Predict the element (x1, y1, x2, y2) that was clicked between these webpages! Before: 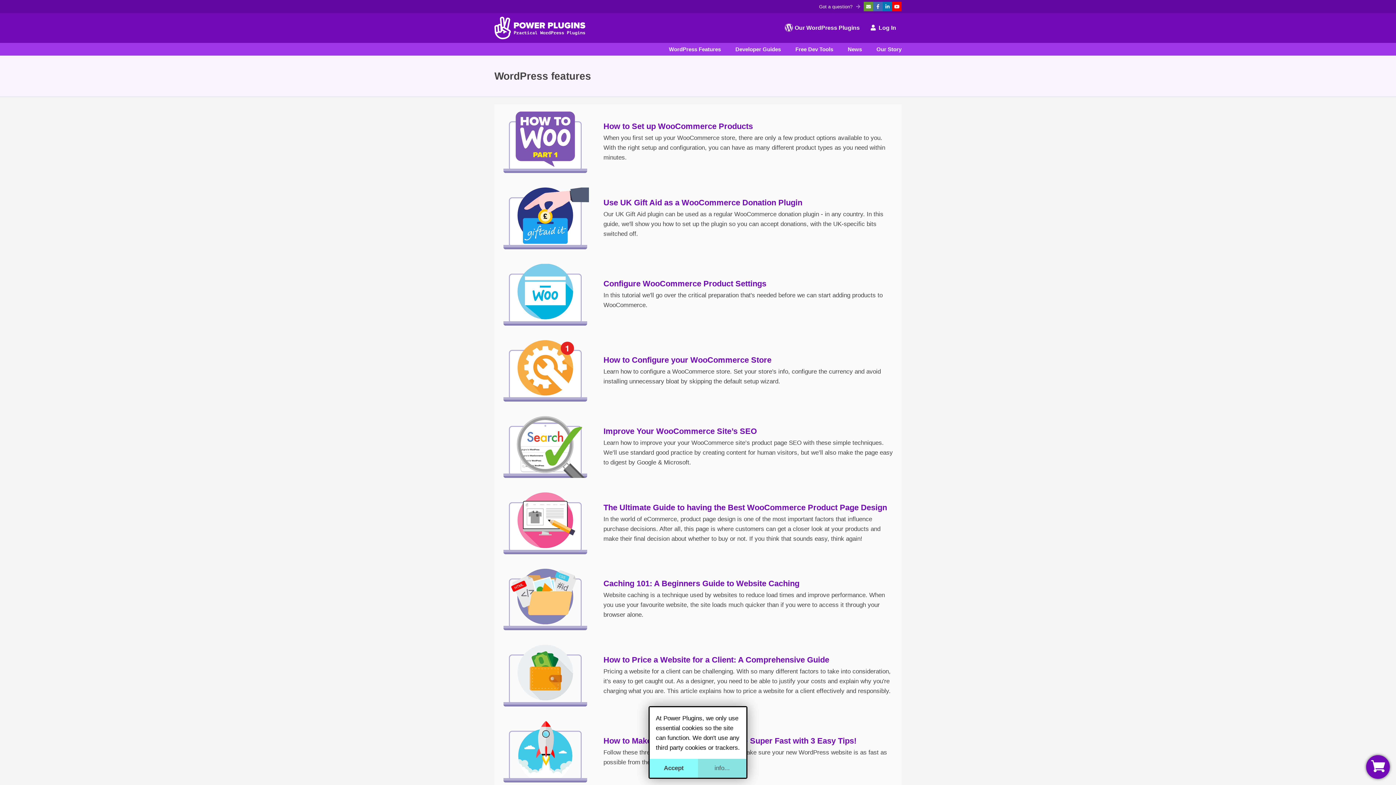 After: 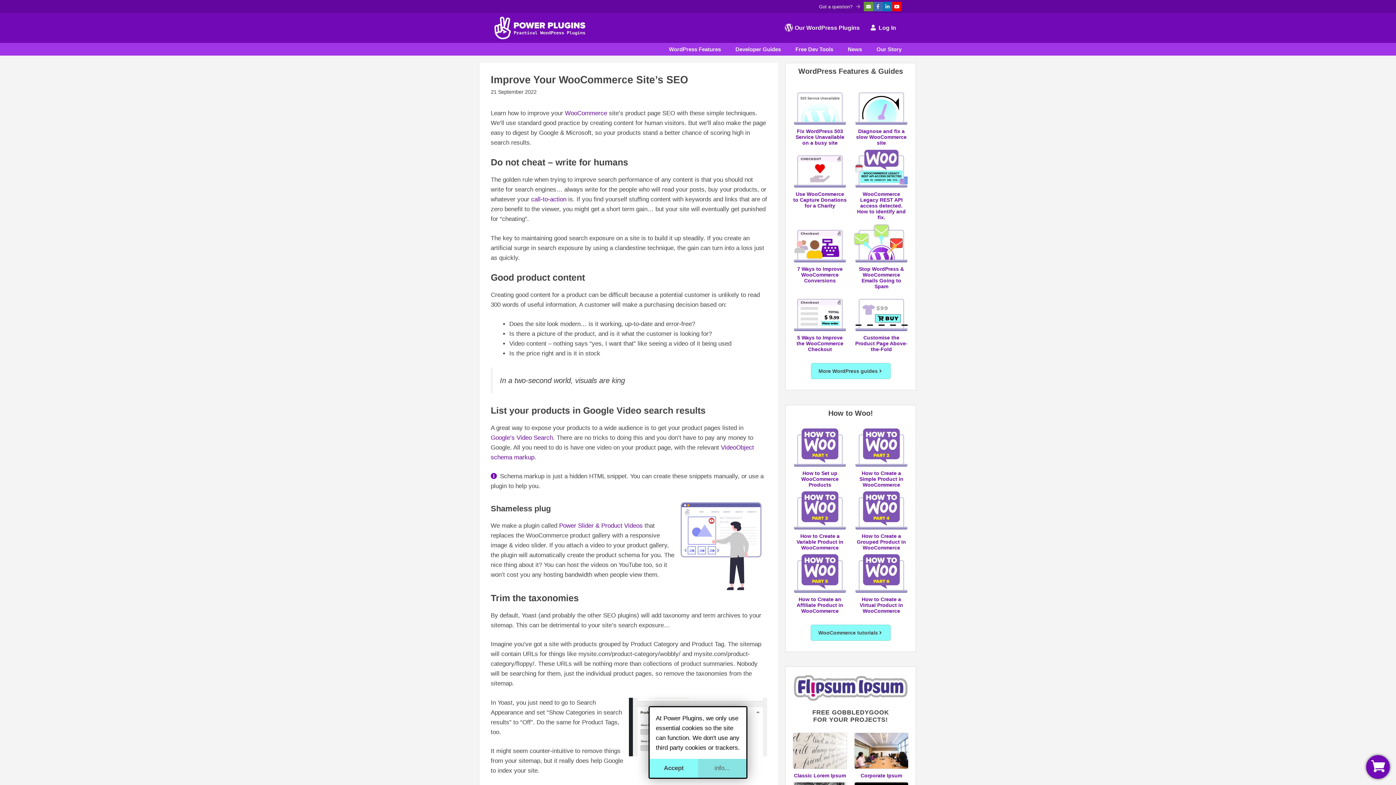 Action: bbox: (603, 426, 757, 436) label: Improve Your WooCommerce Site’s SEO